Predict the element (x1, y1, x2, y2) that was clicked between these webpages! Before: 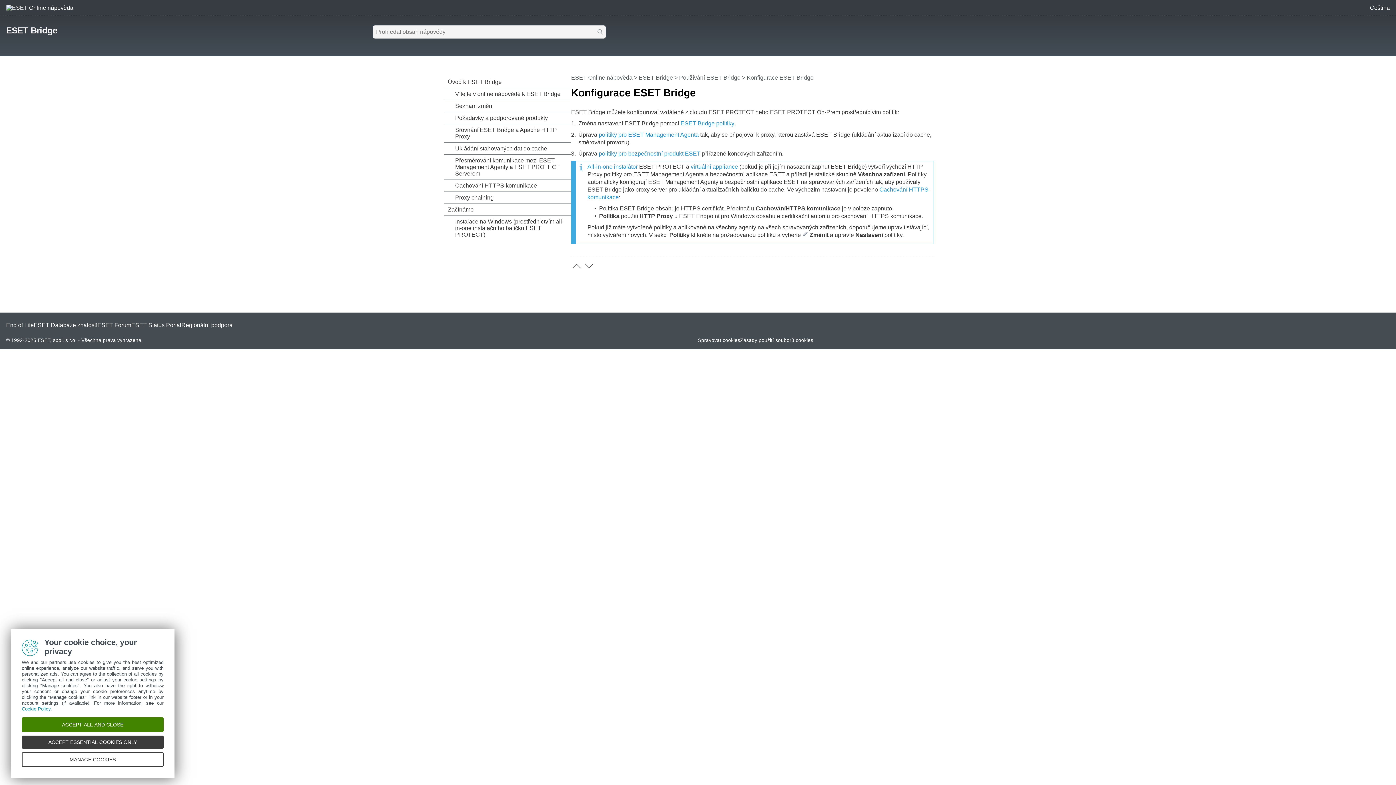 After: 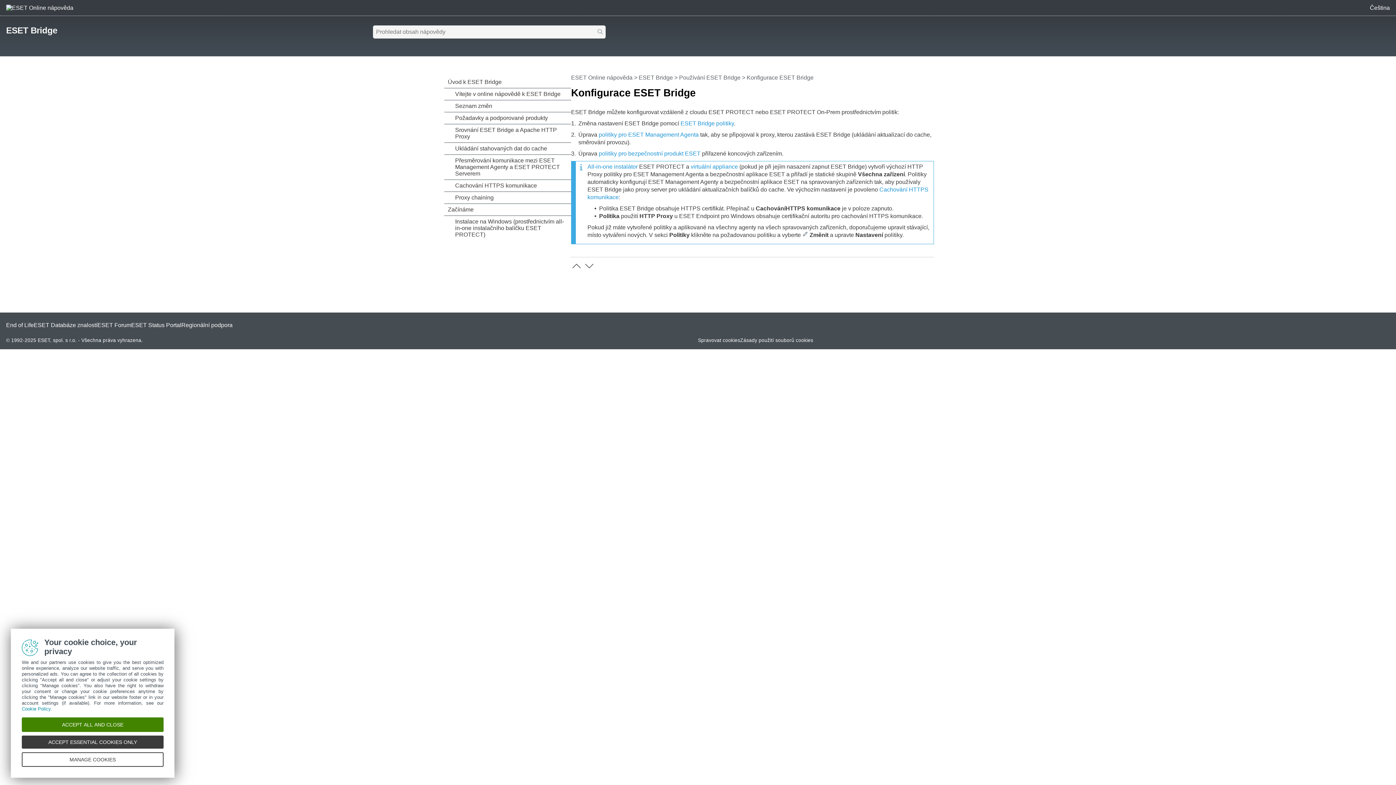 Action: bbox: (861, 87, 869, 95)